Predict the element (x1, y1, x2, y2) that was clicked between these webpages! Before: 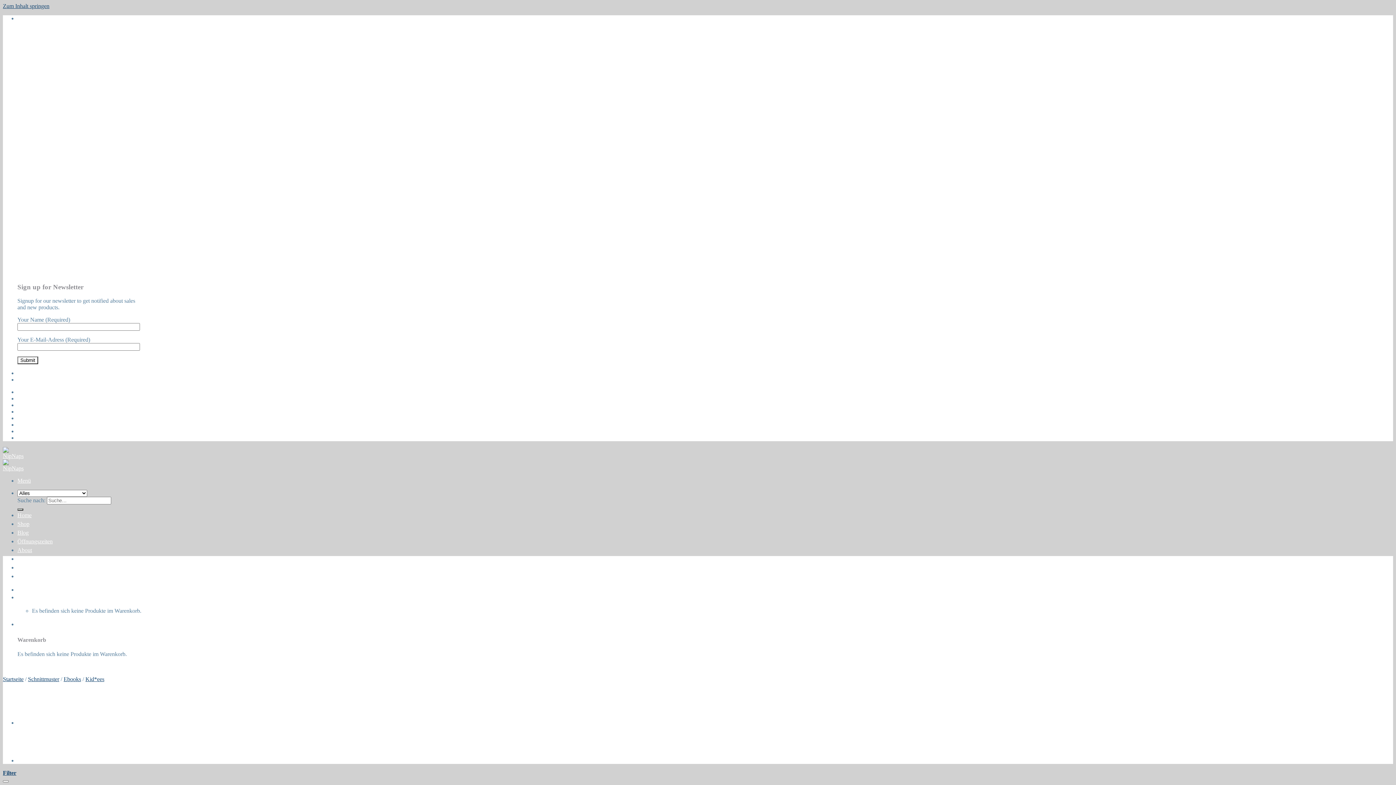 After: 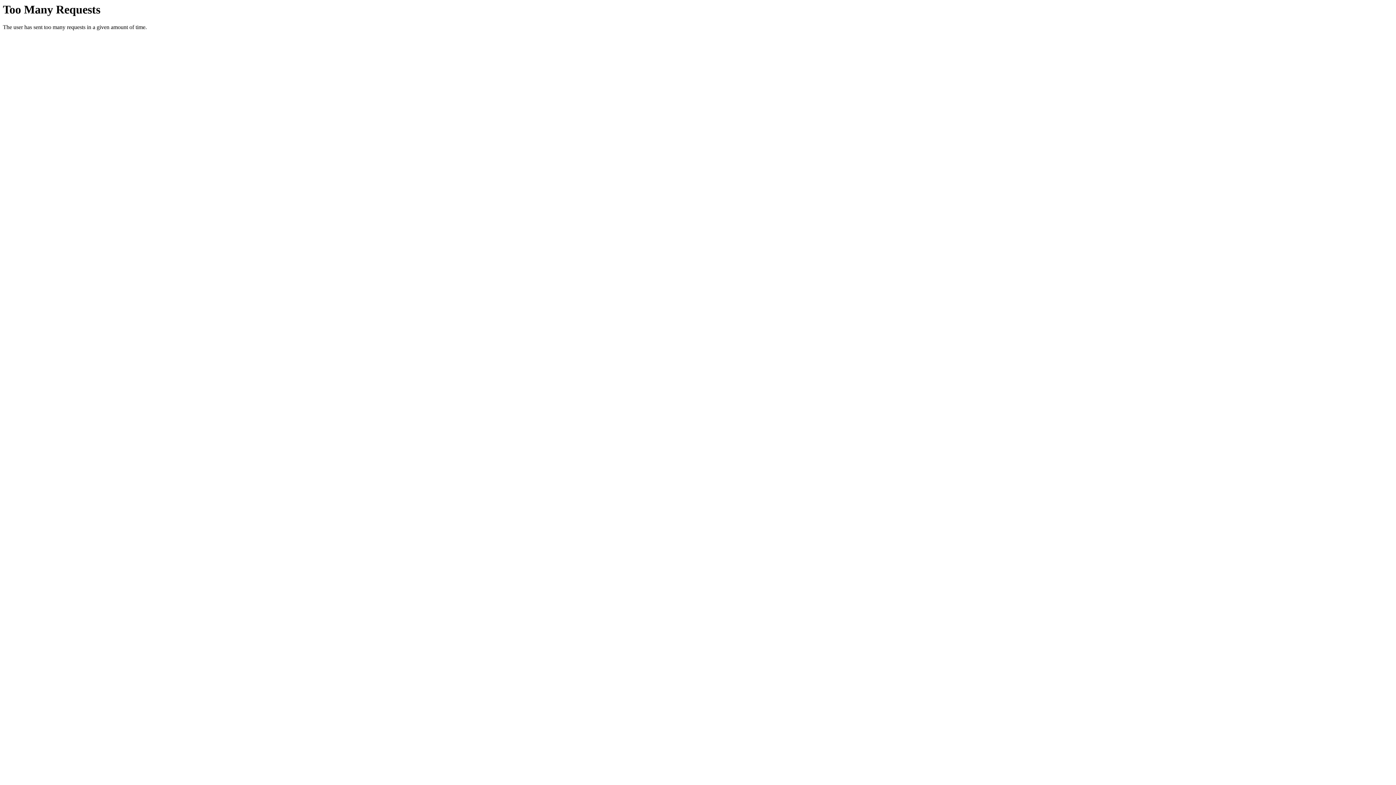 Action: label: Öffnungszeiten bbox: (17, 408, 52, 415)